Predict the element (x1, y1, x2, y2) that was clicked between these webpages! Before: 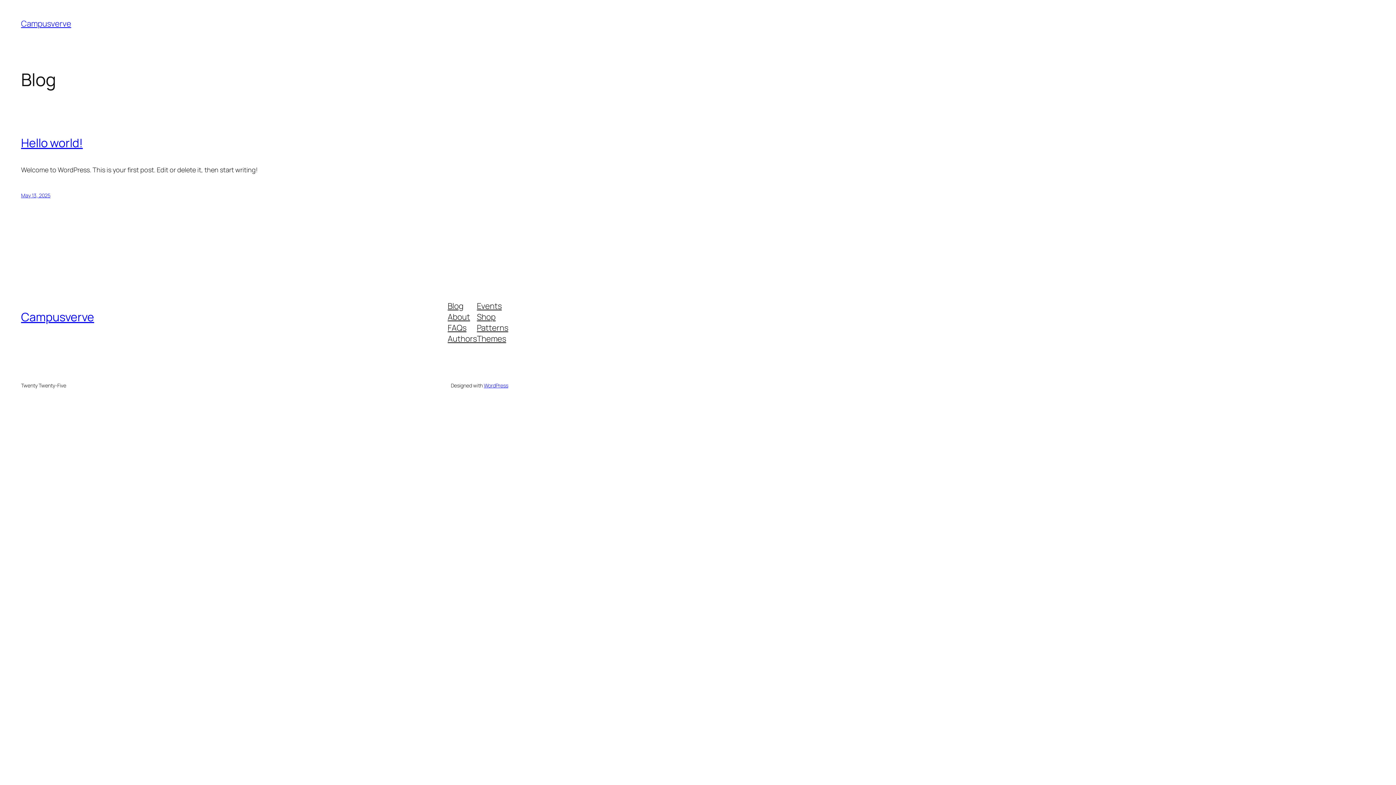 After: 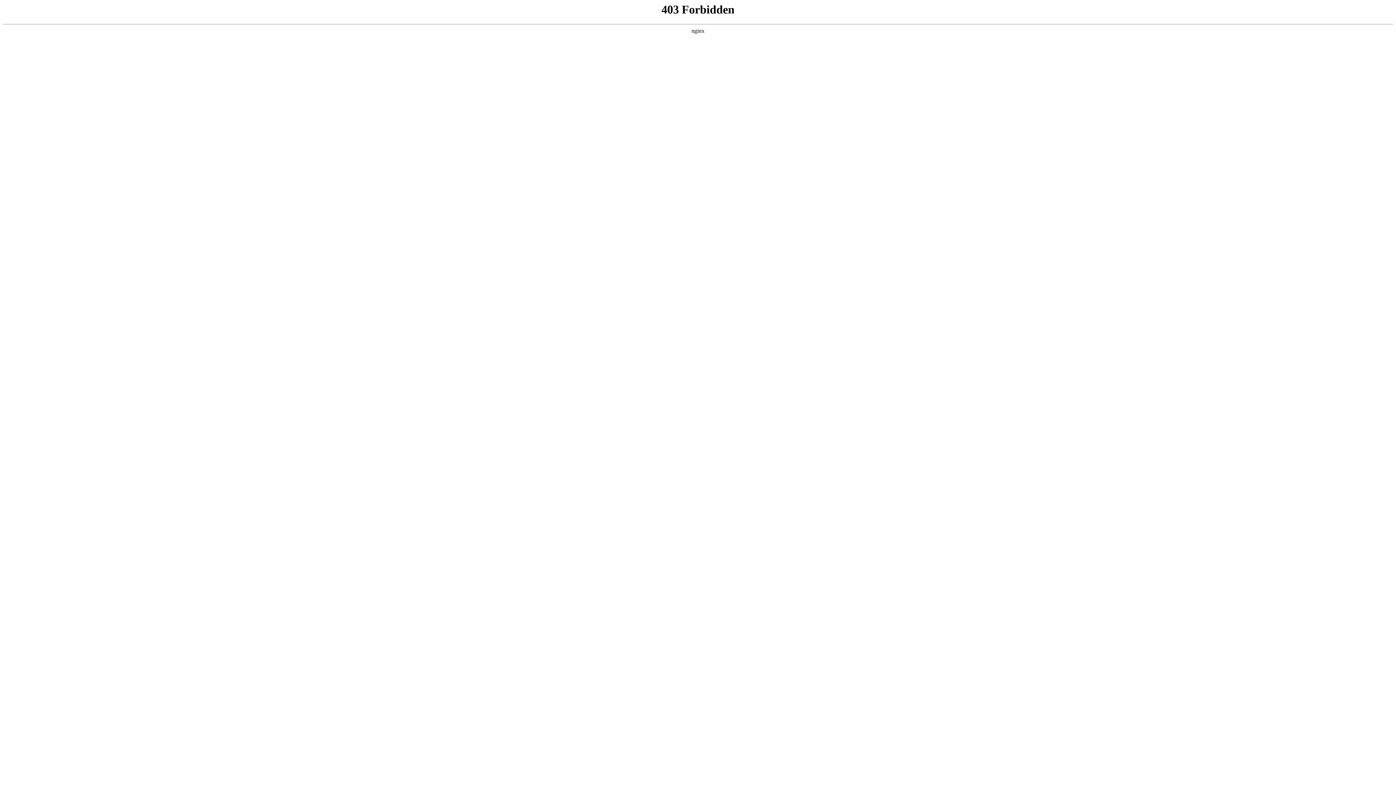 Action: bbox: (483, 382, 508, 389) label: WordPress